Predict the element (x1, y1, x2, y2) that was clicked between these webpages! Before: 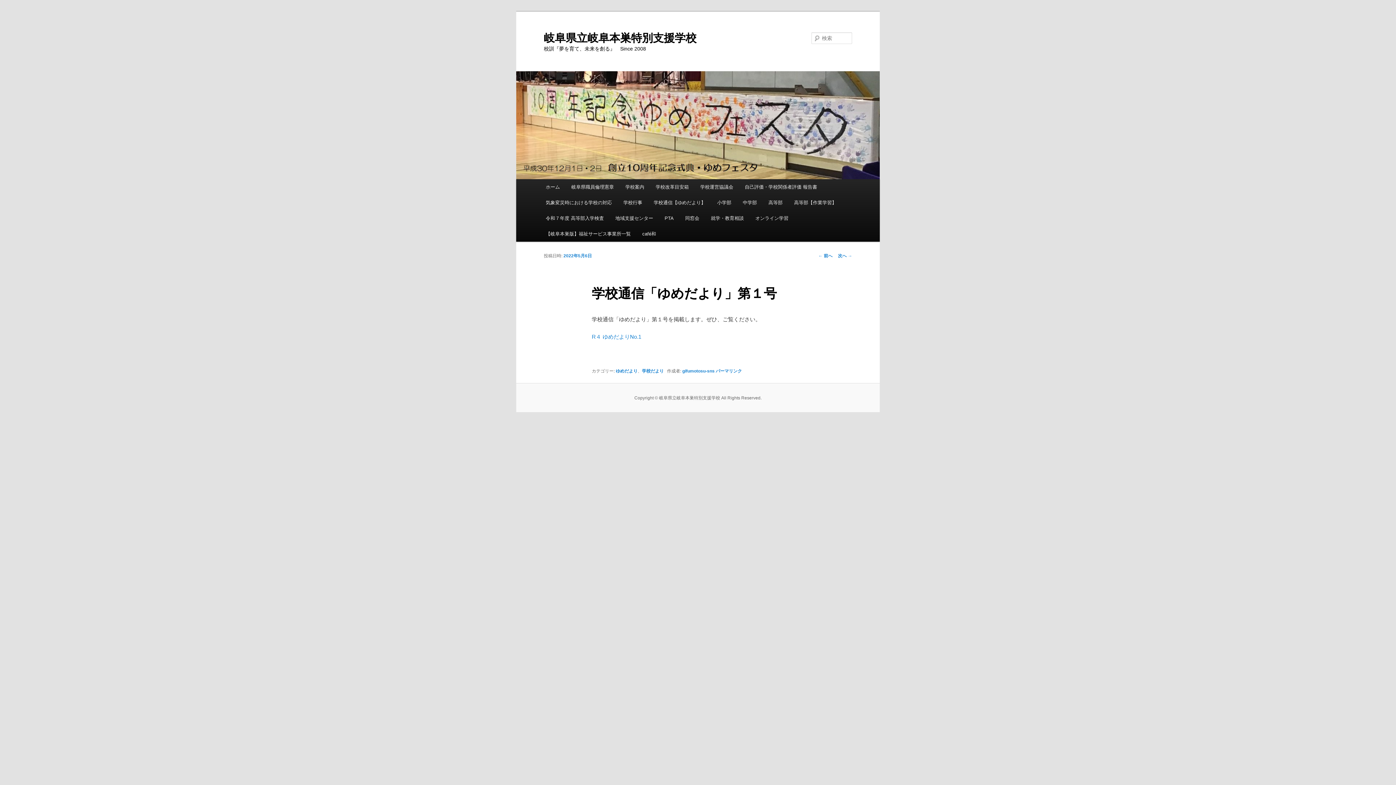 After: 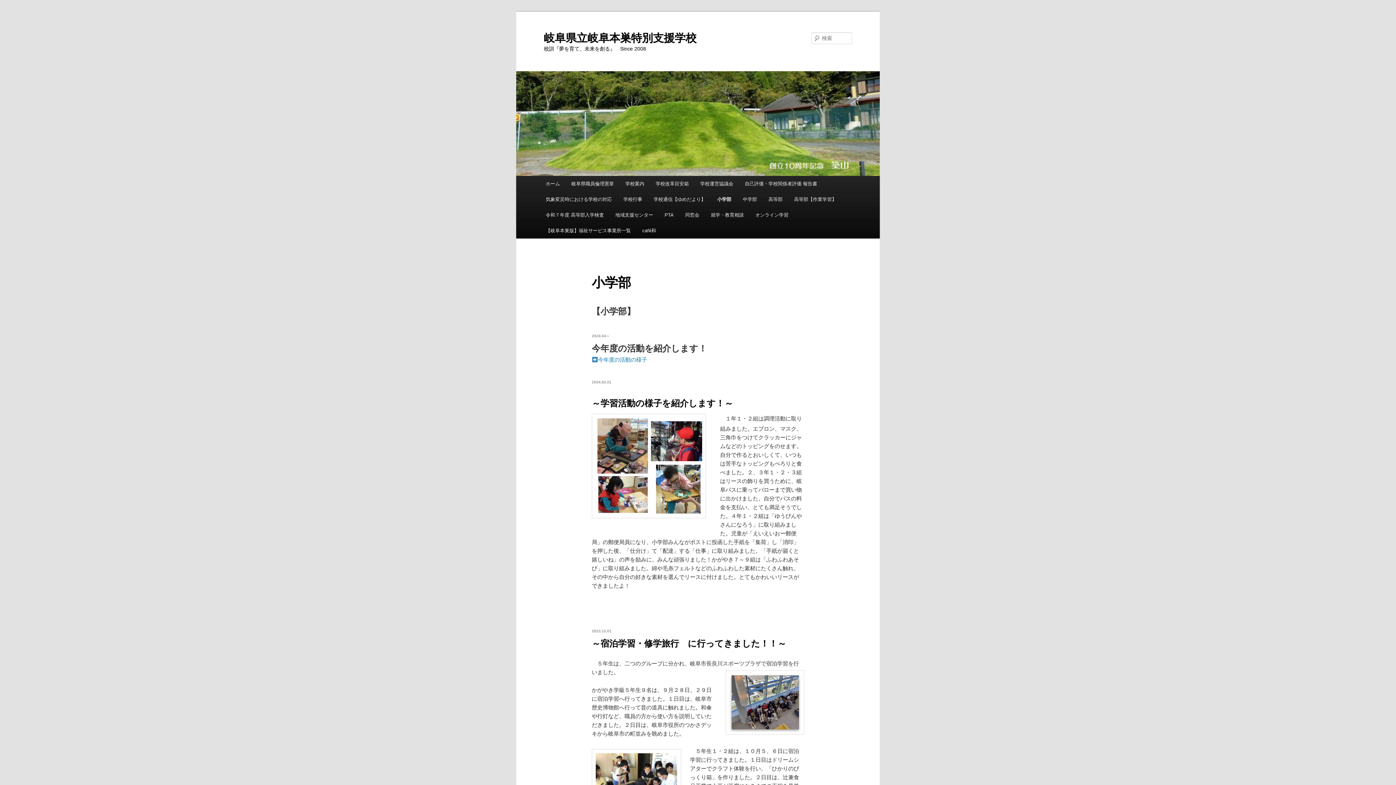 Action: label: 小学部 bbox: (711, 194, 737, 210)